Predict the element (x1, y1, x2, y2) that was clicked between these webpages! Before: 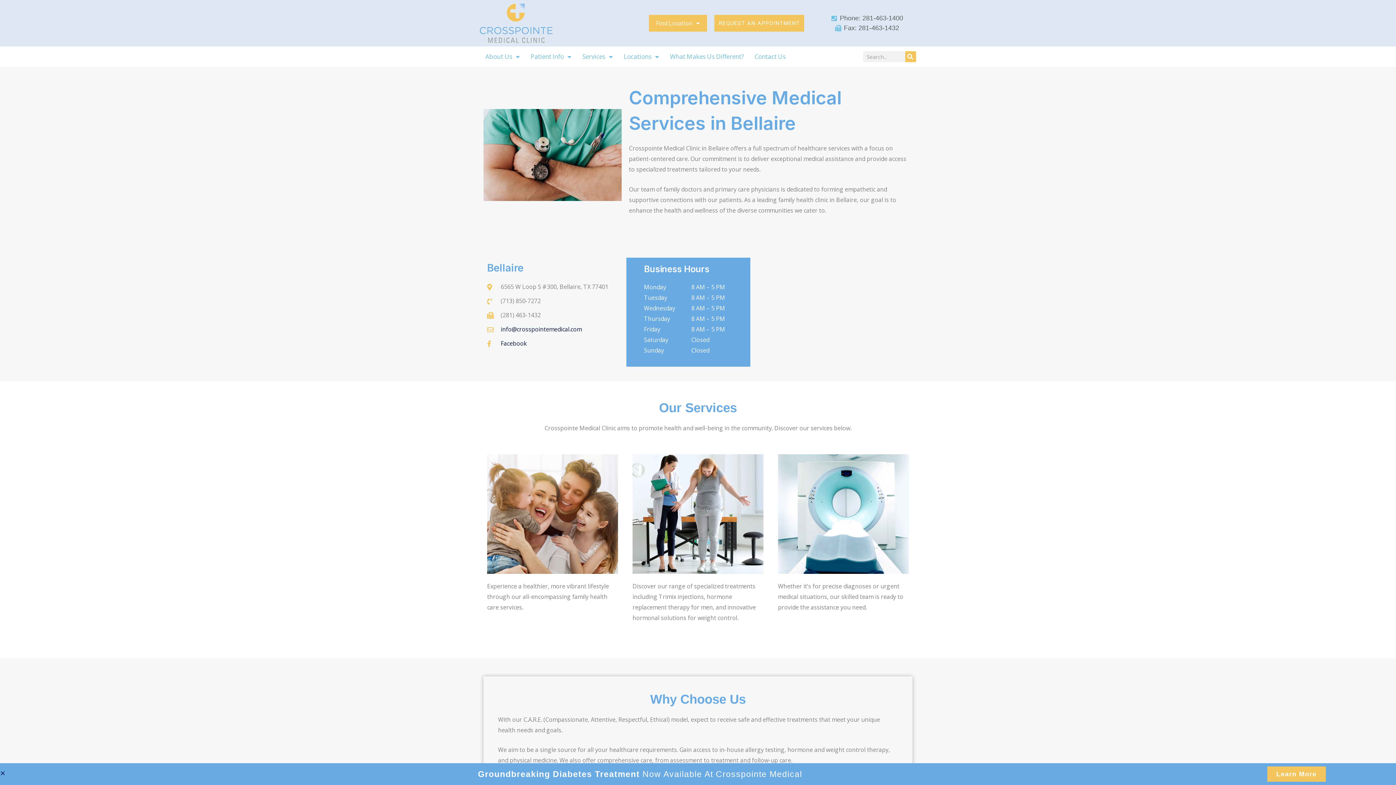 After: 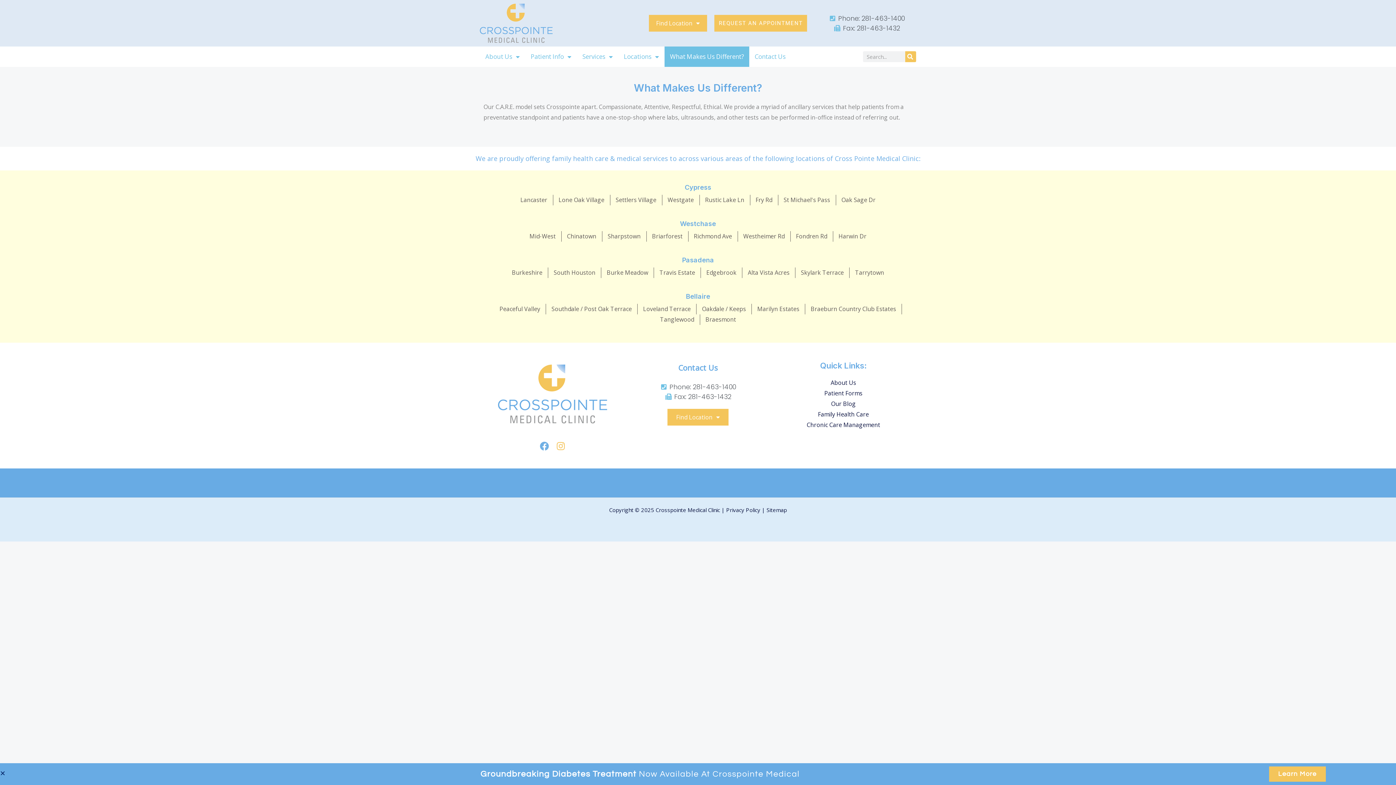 Action: label: What Makes Us Different? bbox: (664, 46, 749, 66)